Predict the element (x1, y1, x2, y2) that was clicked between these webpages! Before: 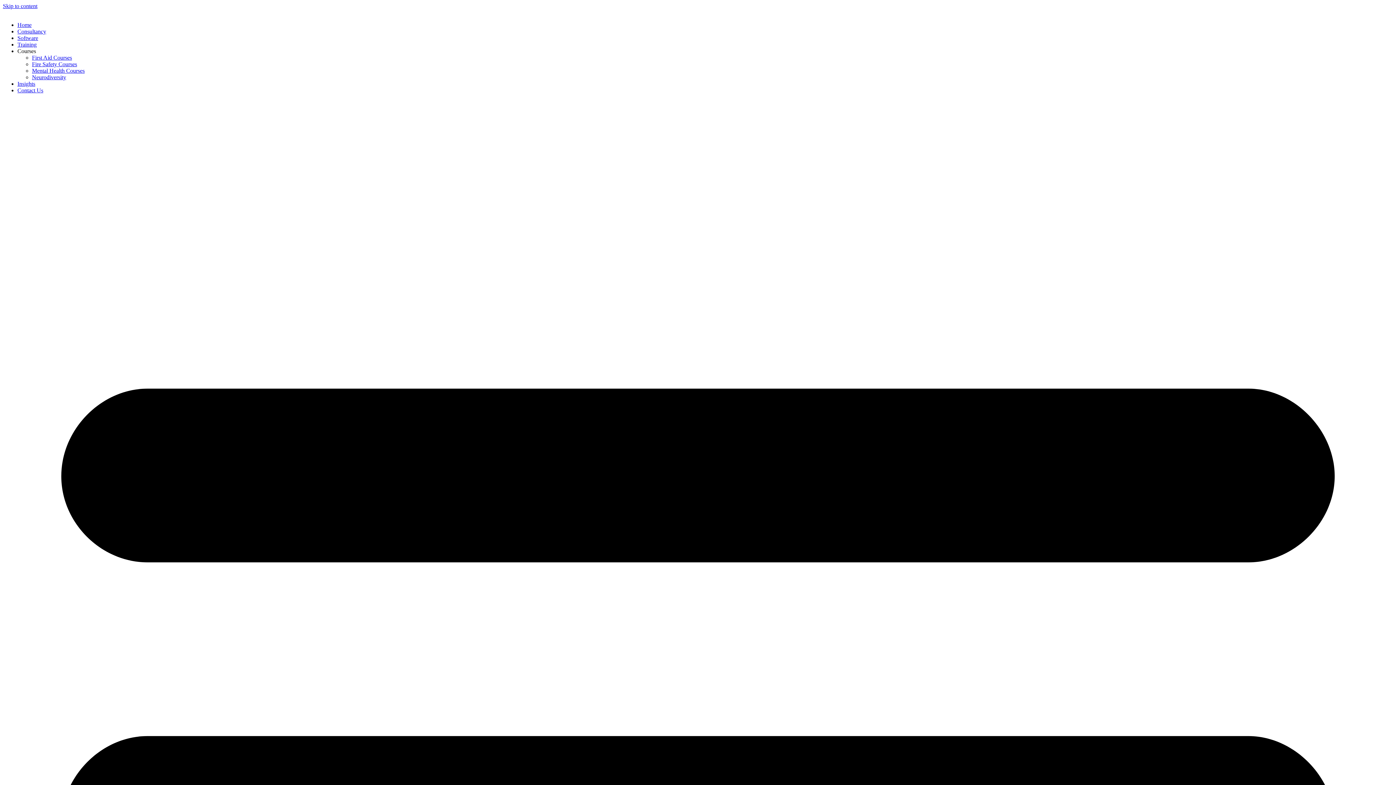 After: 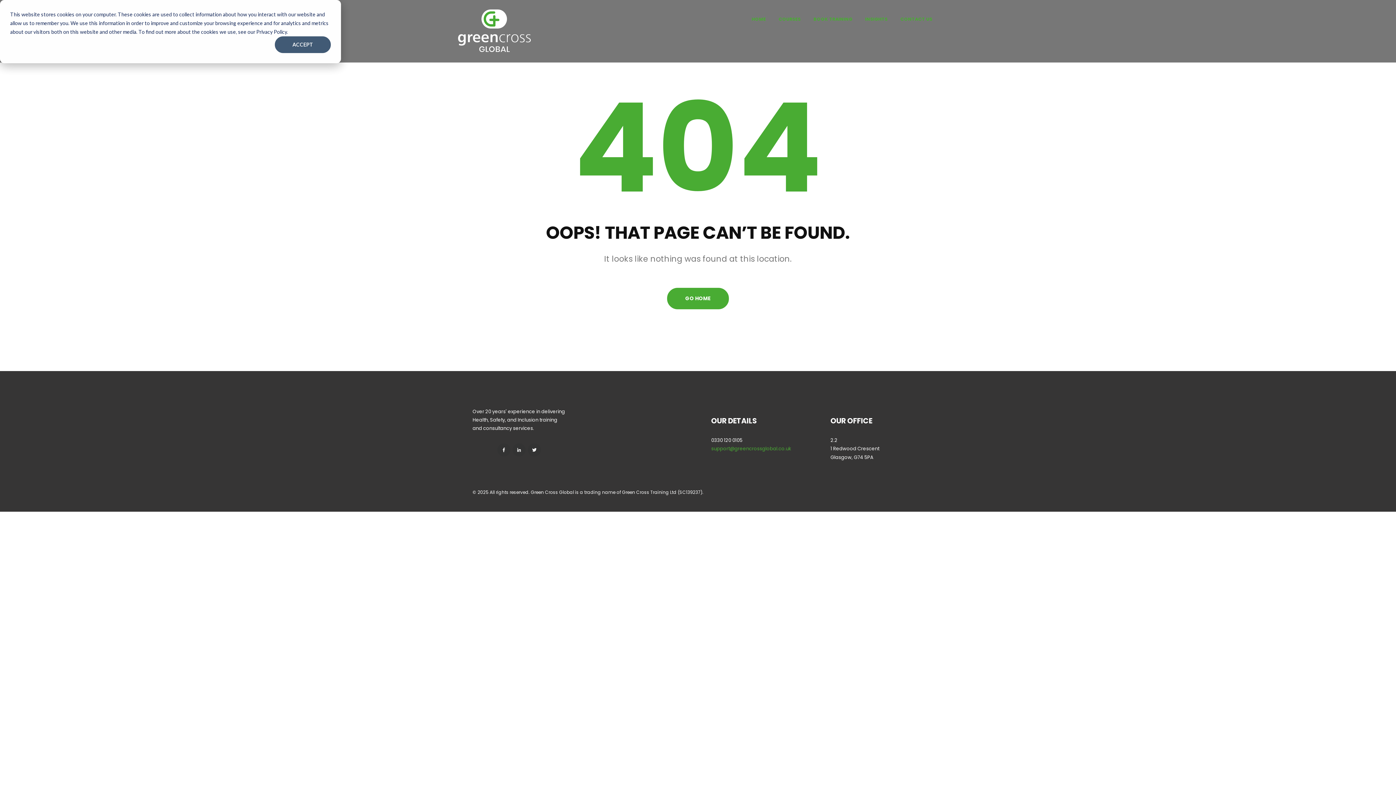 Action: label: Contact Us bbox: (17, 87, 43, 93)